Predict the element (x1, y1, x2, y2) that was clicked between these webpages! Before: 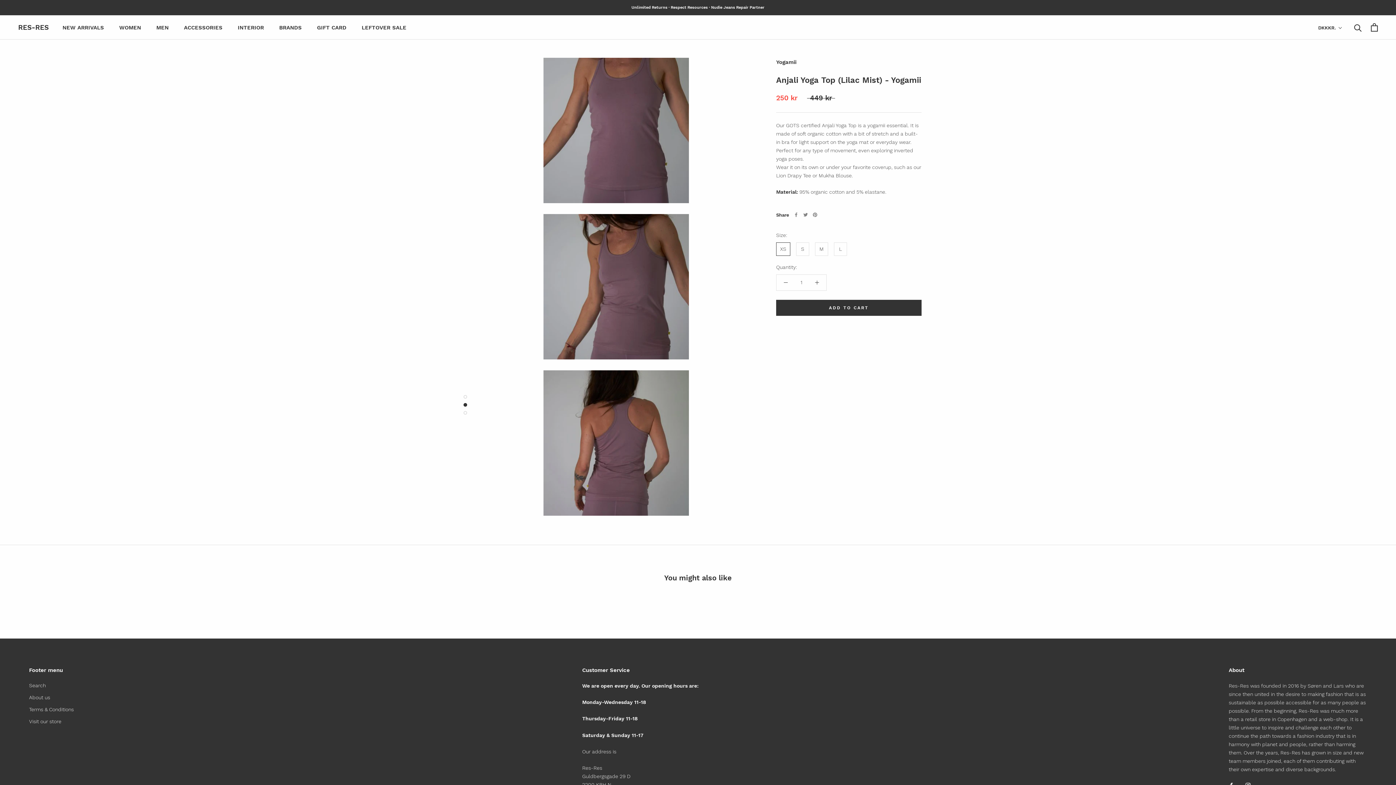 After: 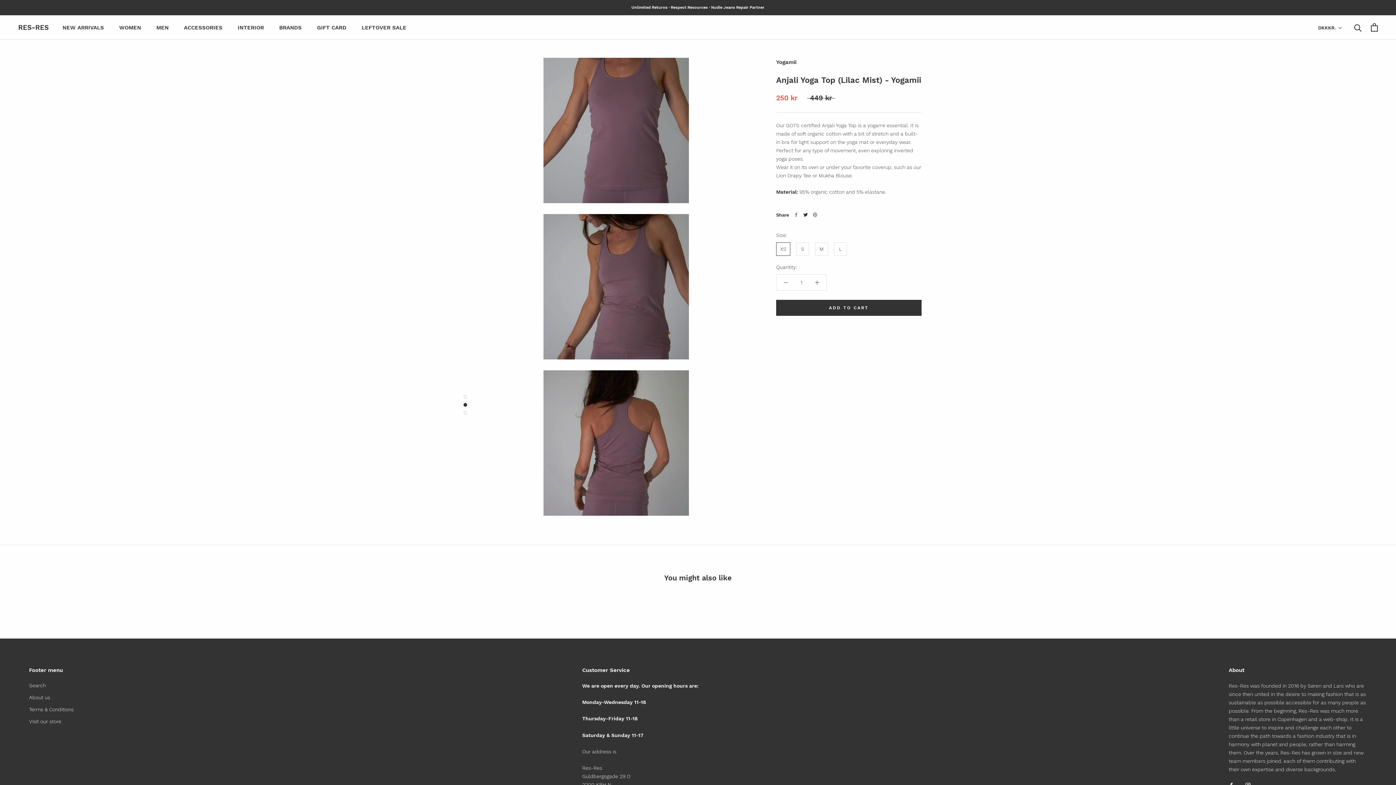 Action: label: Twitter bbox: (803, 212, 808, 217)